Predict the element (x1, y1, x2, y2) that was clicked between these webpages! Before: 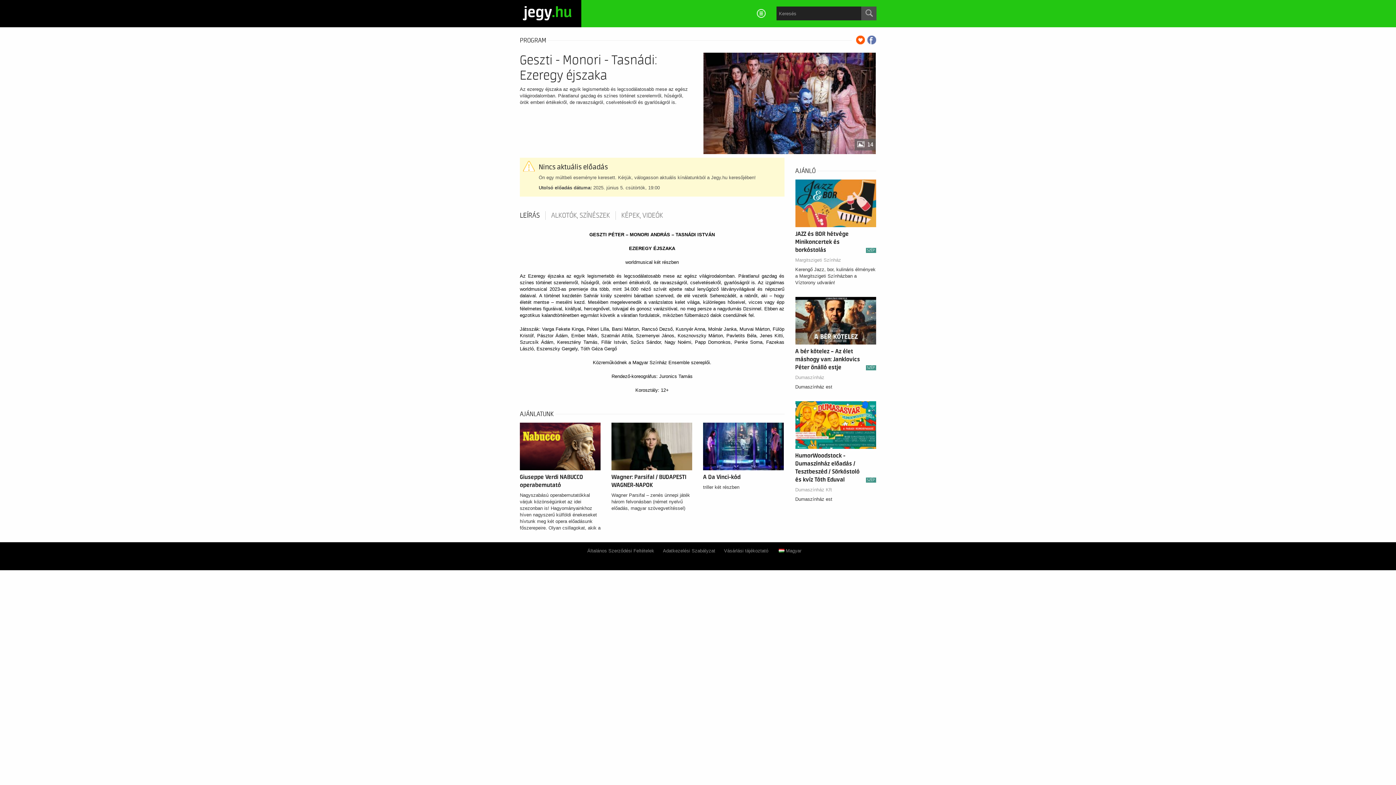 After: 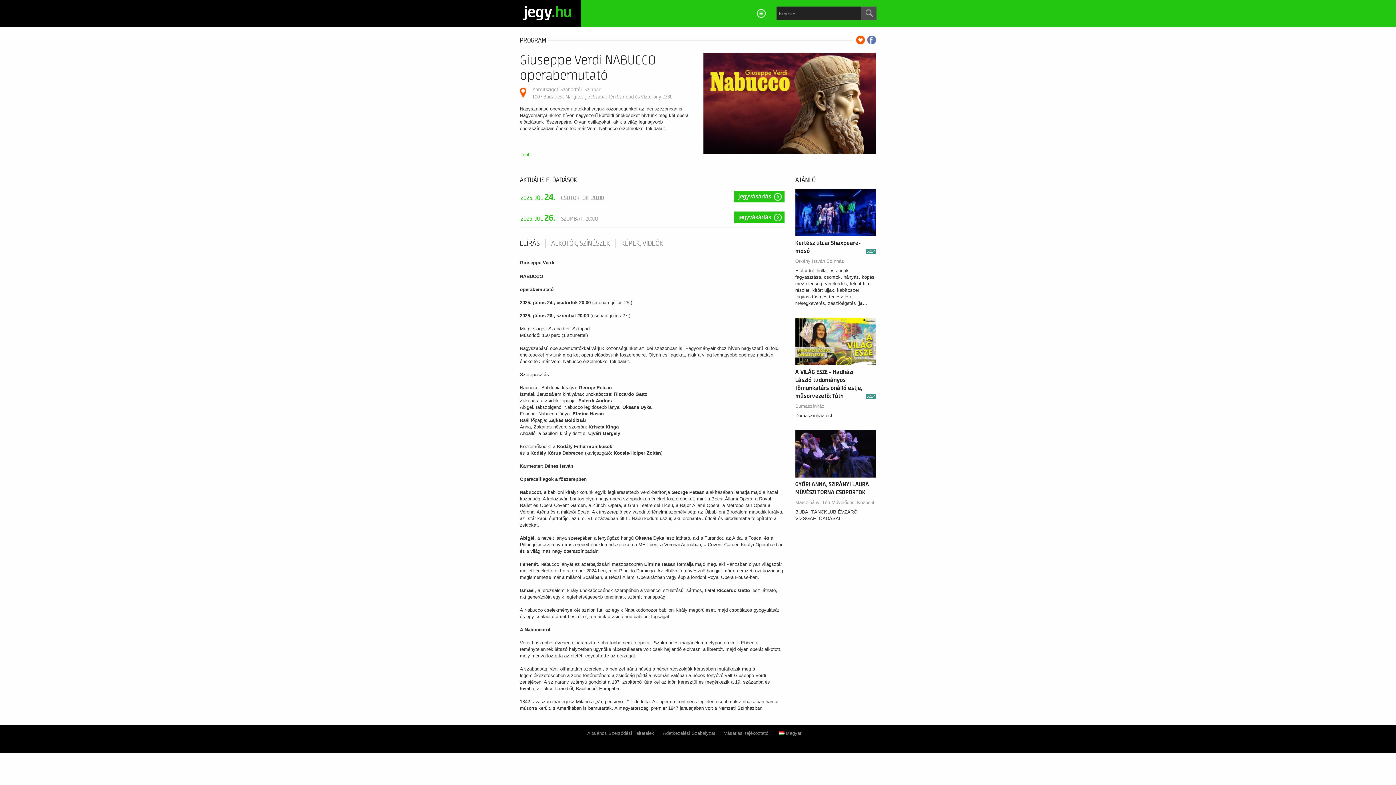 Action: bbox: (520, 443, 600, 448)